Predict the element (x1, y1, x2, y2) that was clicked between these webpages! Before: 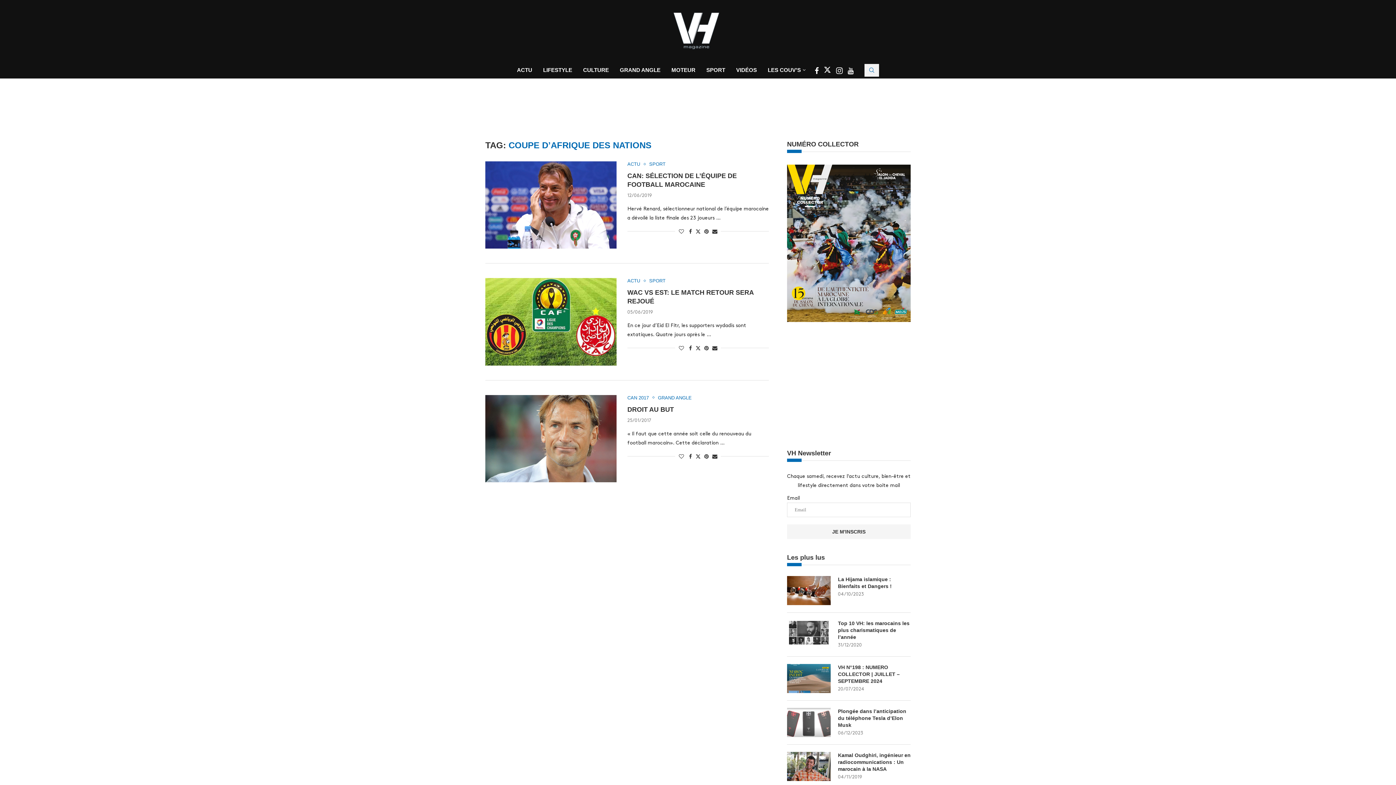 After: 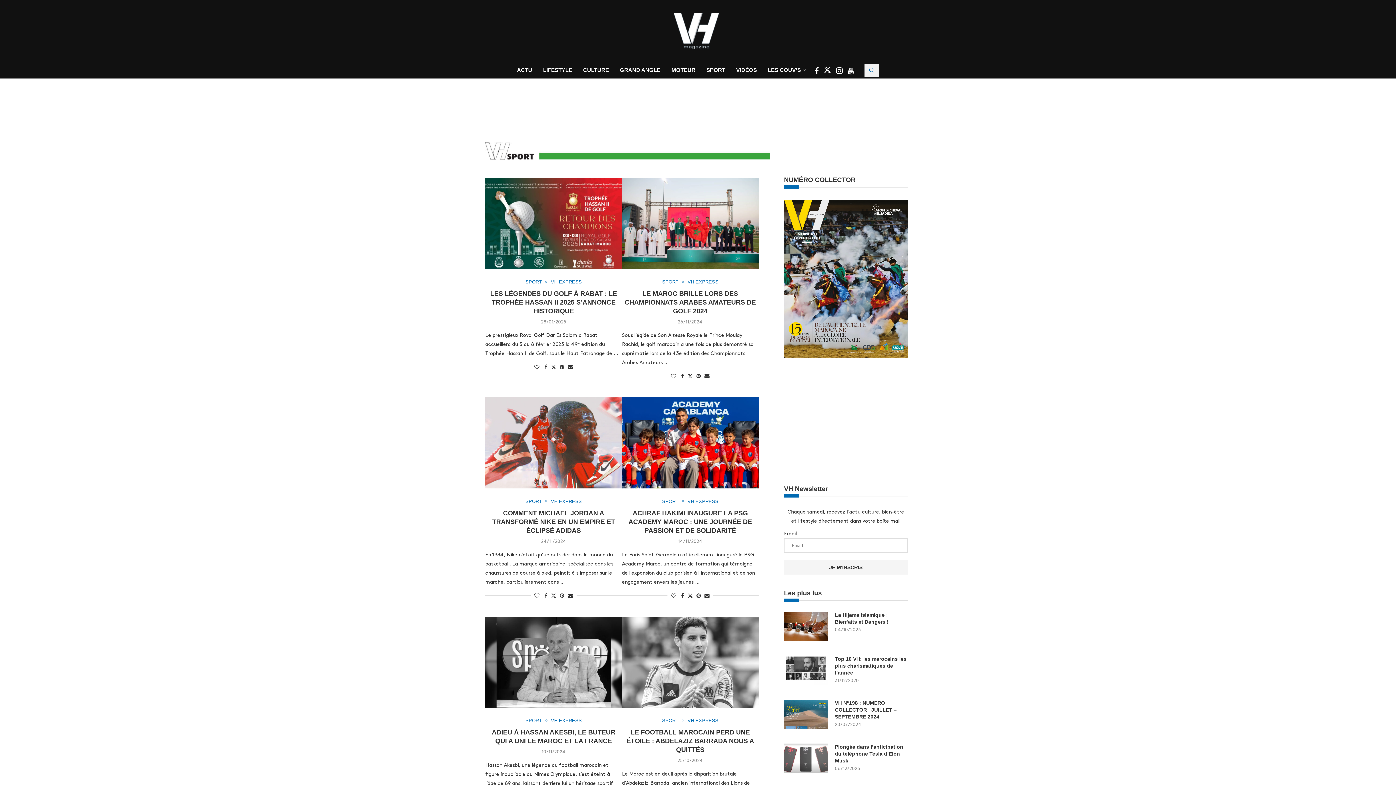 Action: bbox: (649, 161, 665, 166) label: SPORT